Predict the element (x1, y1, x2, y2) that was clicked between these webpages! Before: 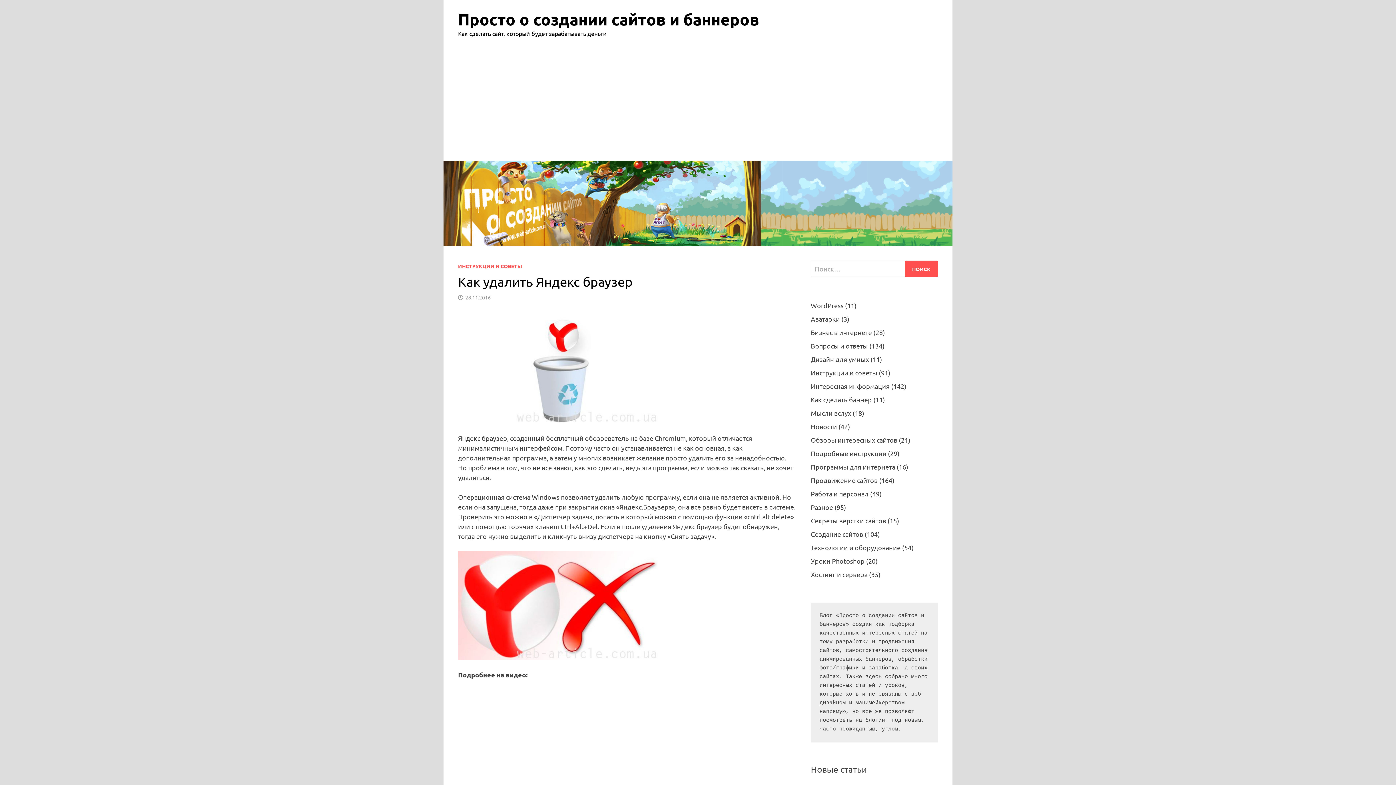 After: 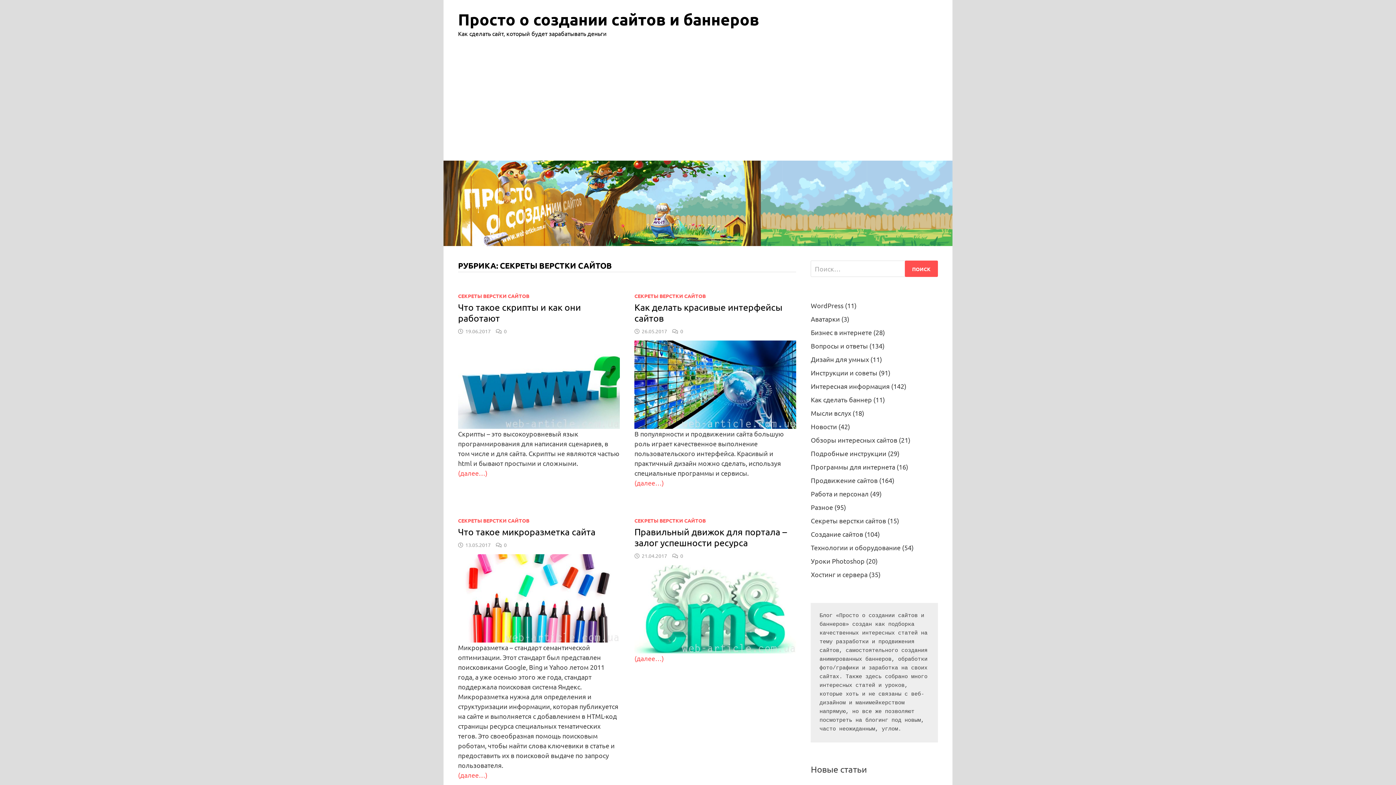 Action: bbox: (811, 517, 886, 524) label: Секреты верстки сайтов